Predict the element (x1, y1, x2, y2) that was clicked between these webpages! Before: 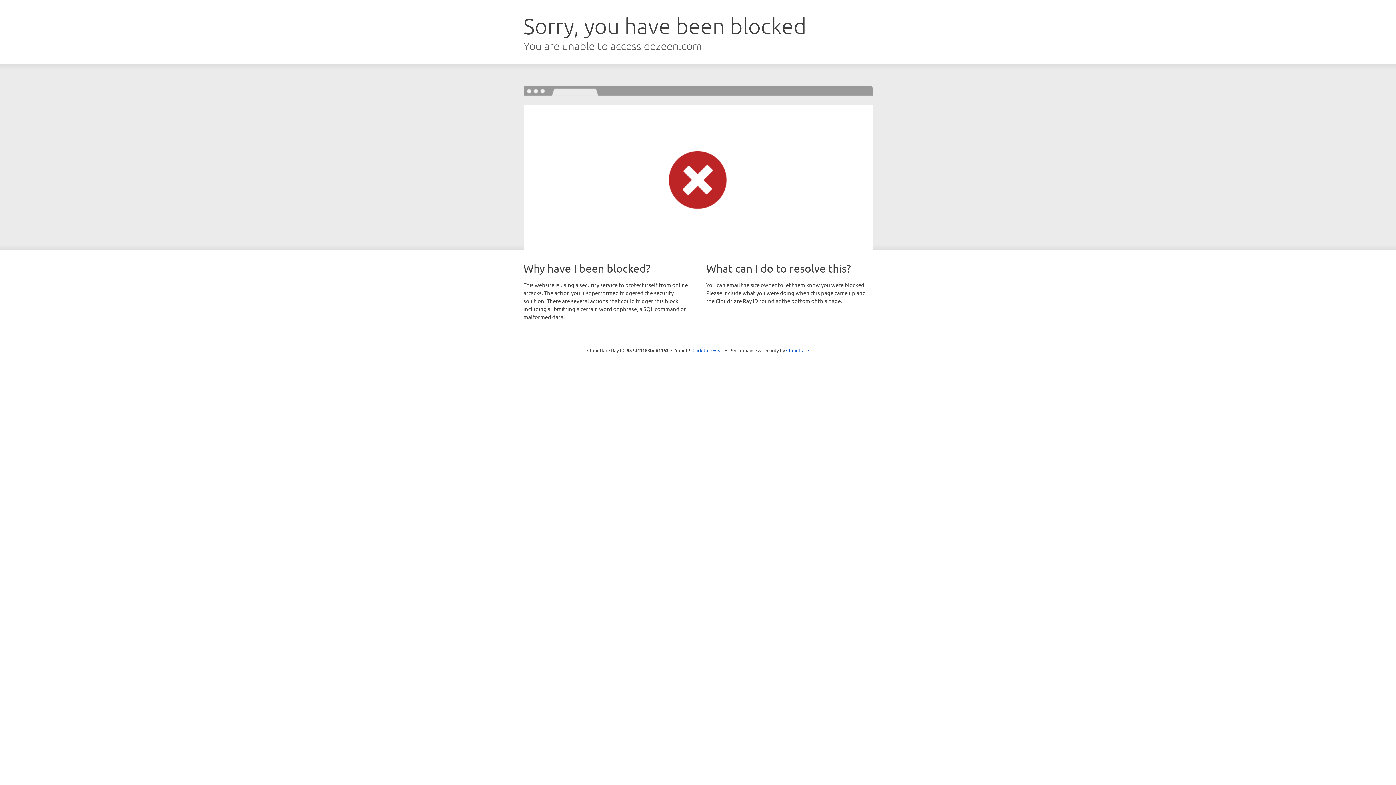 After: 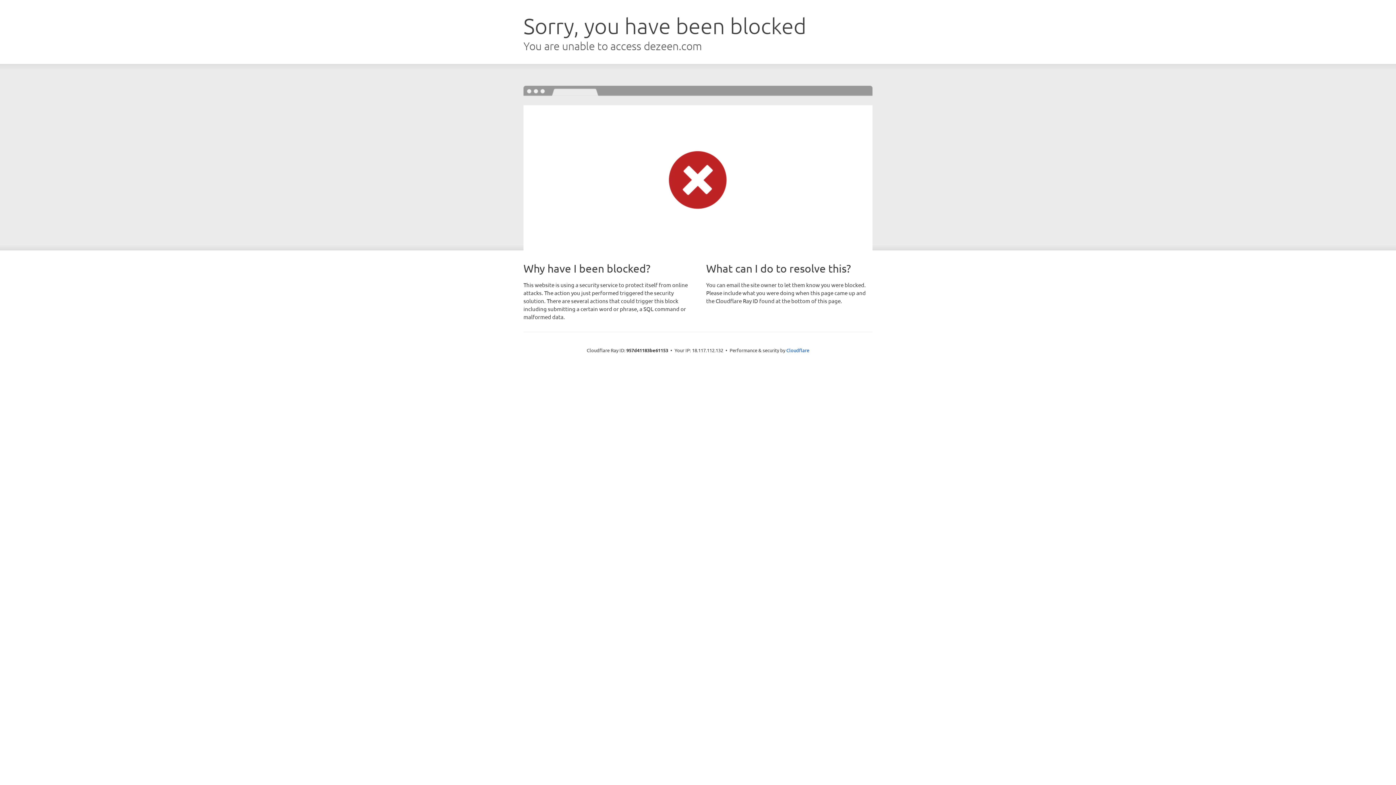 Action: label: Click to reveal bbox: (692, 346, 723, 353)